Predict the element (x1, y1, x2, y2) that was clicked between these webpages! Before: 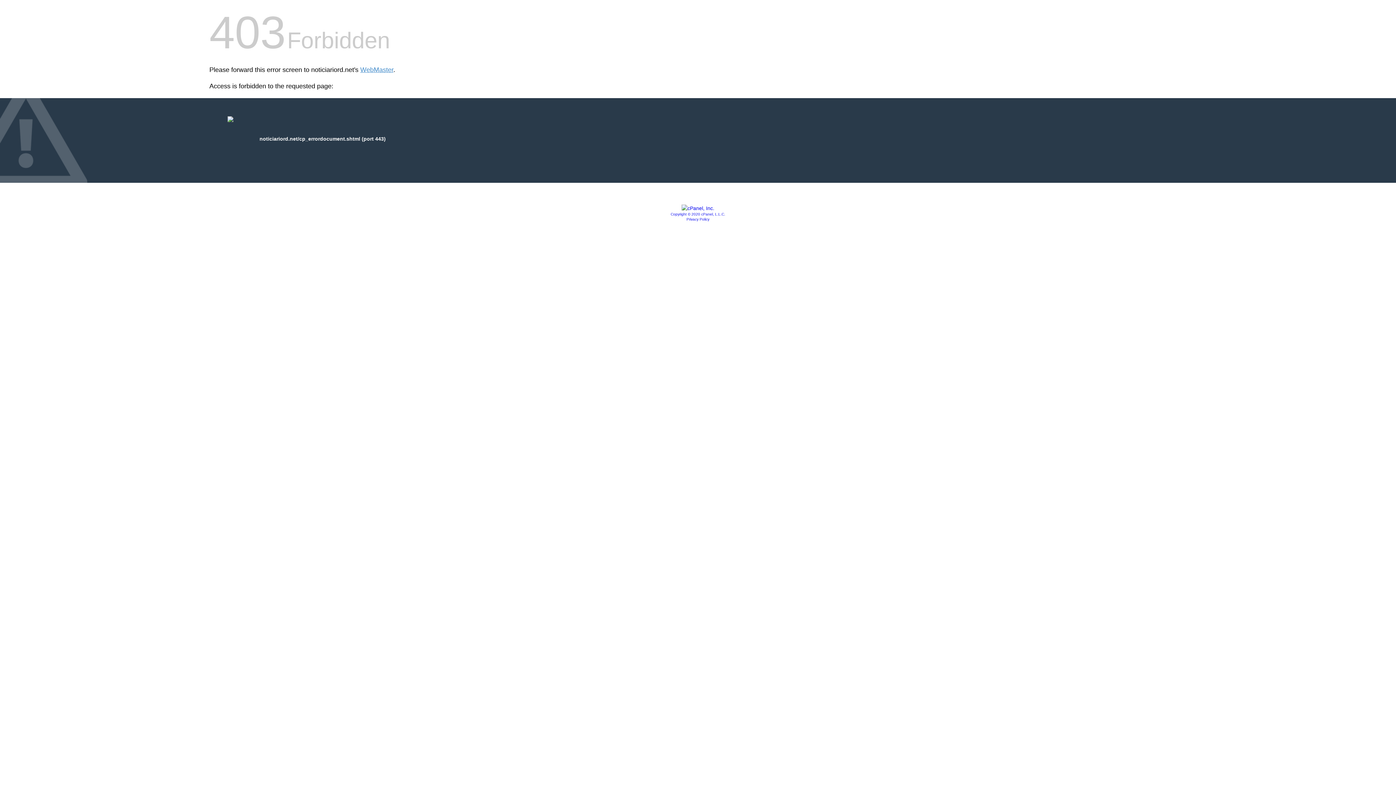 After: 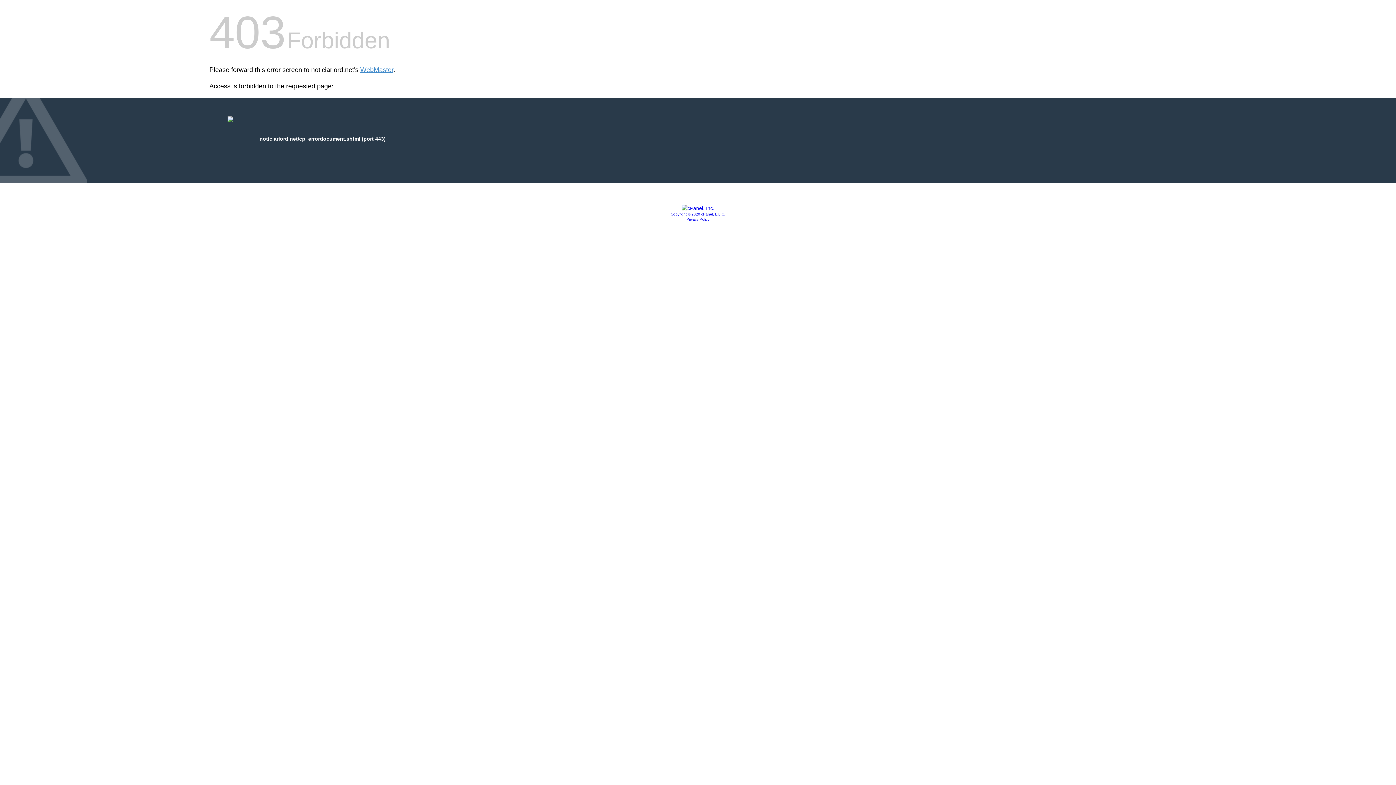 Action: bbox: (670, 212, 725, 216) label: Copyright © 2020 cPanel, L.L.C.